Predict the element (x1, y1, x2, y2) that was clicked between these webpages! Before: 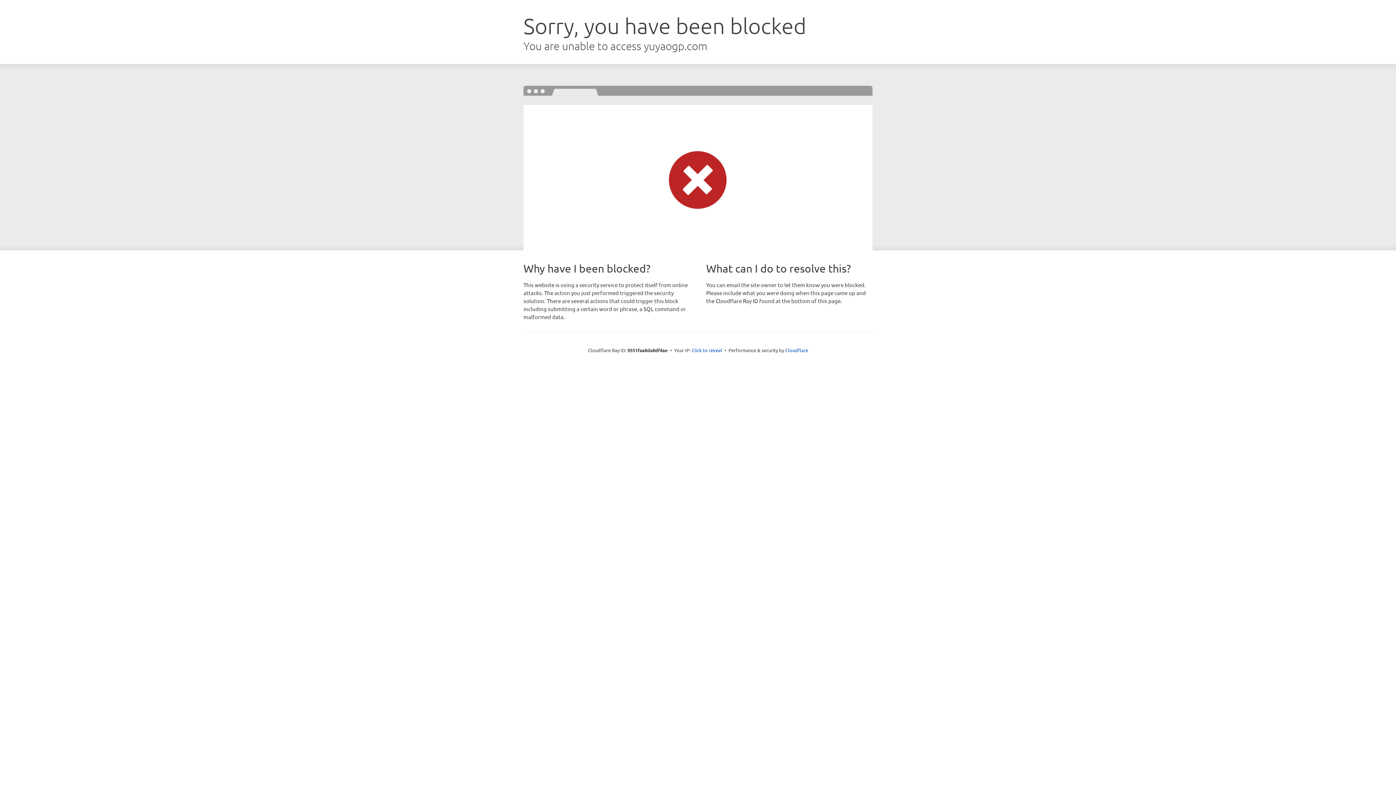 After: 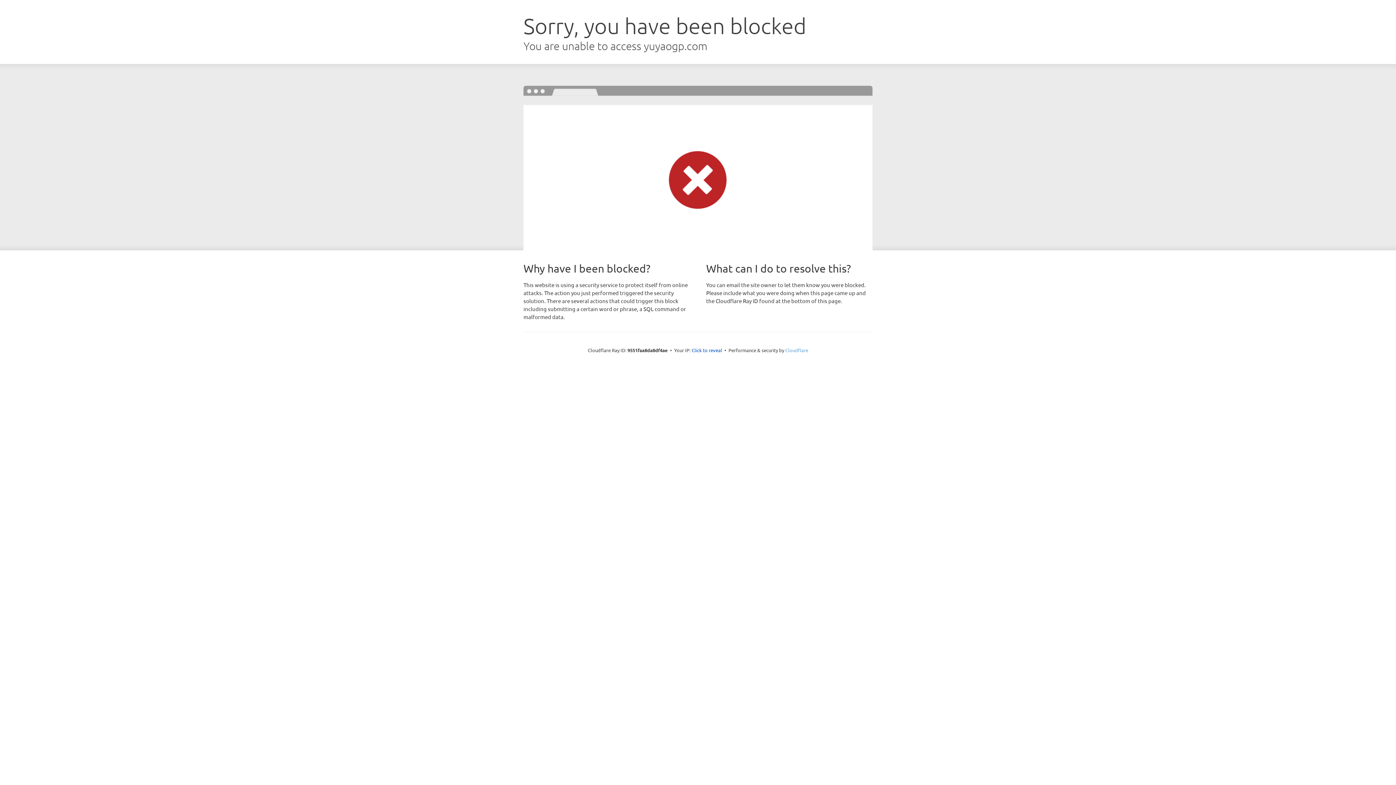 Action: label: Cloudflare bbox: (785, 347, 808, 353)